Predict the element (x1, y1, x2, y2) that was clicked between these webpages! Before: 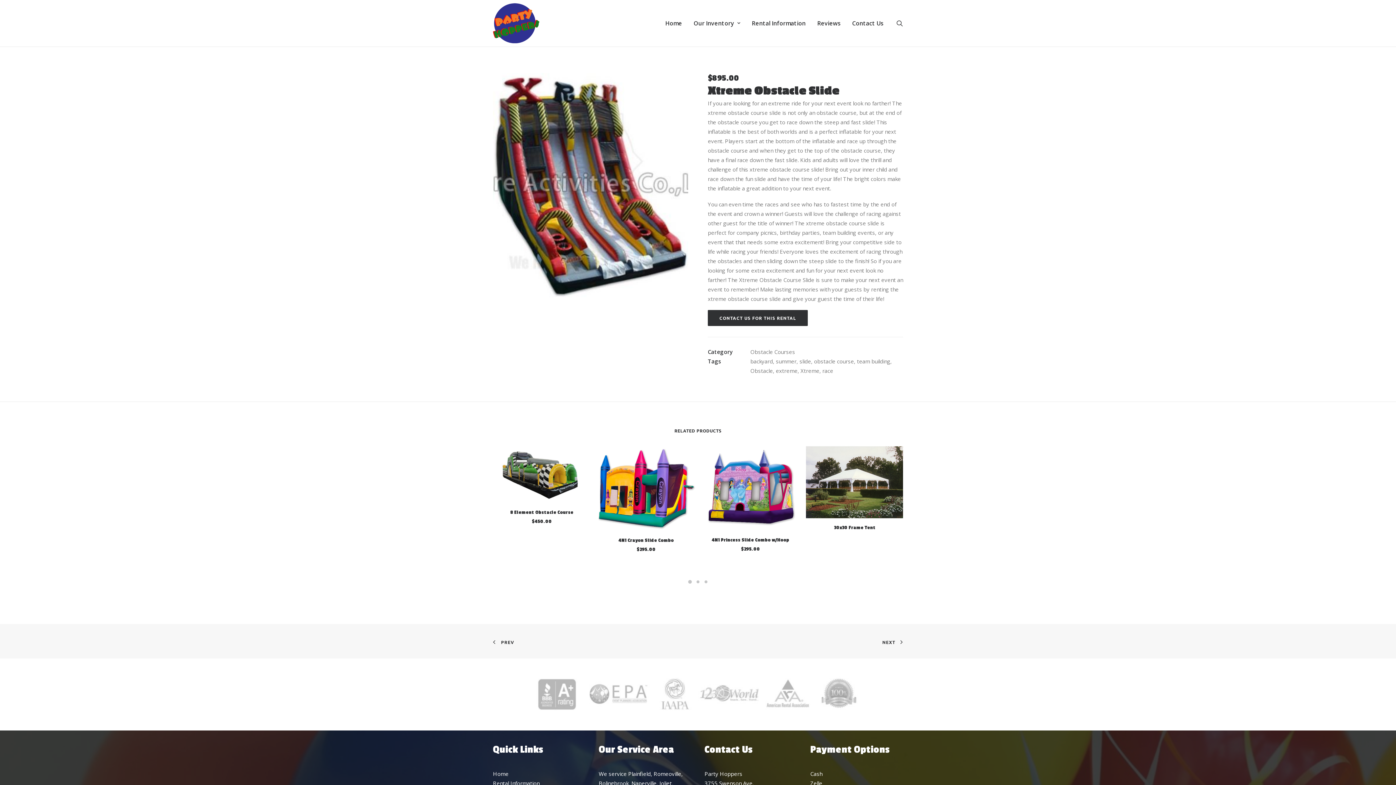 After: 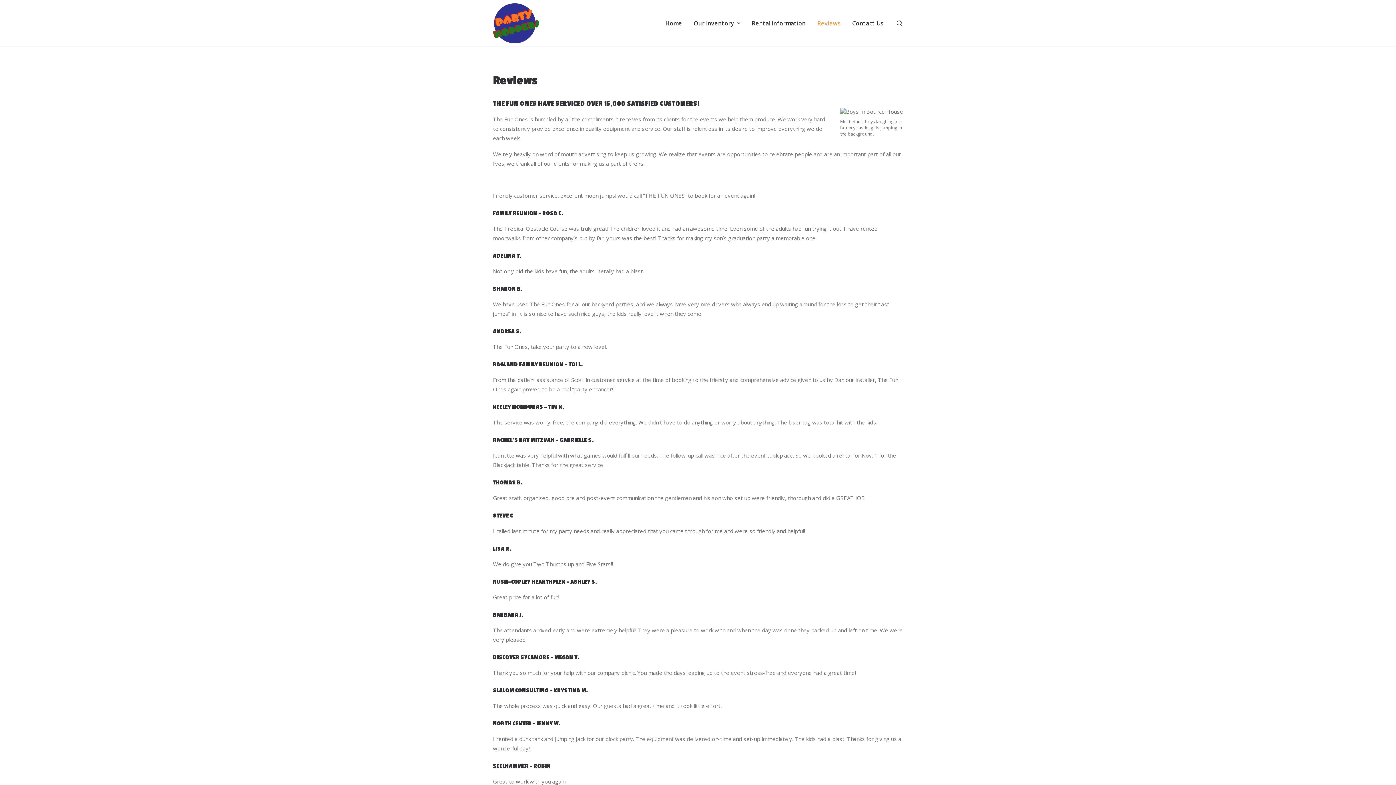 Action: label: Reviews bbox: (812, 0, 845, 46)